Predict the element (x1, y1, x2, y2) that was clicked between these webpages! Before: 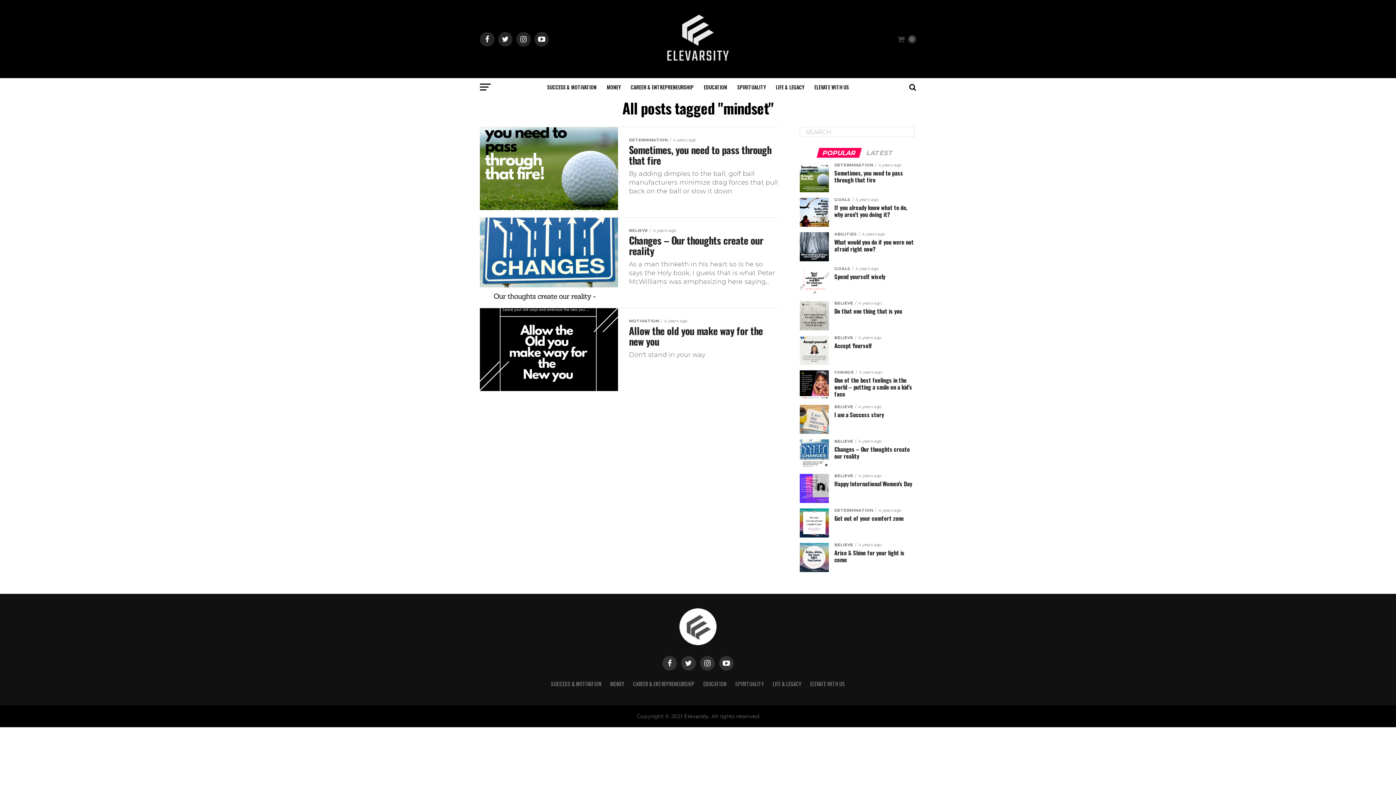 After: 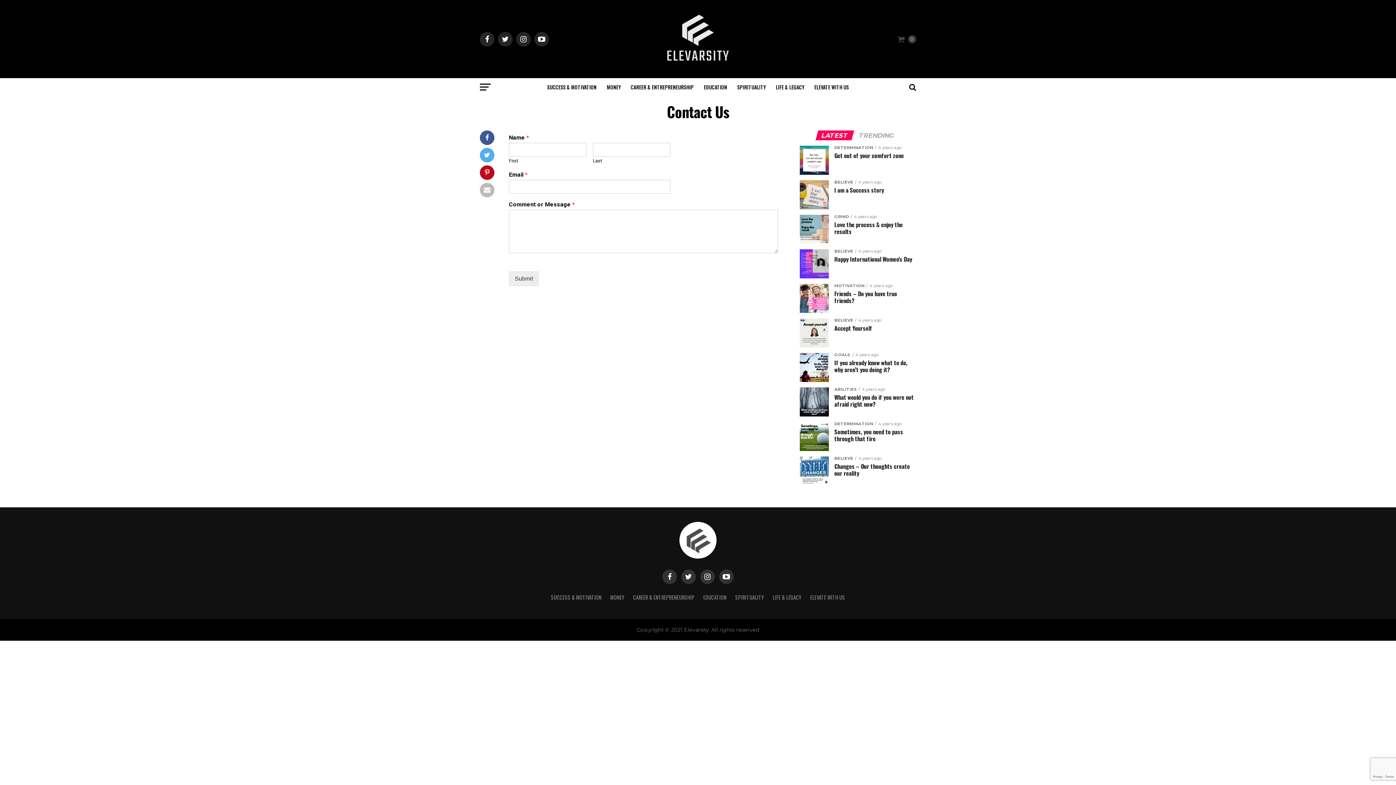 Action: bbox: (810, 78, 853, 96) label: ELEVATE WITH US